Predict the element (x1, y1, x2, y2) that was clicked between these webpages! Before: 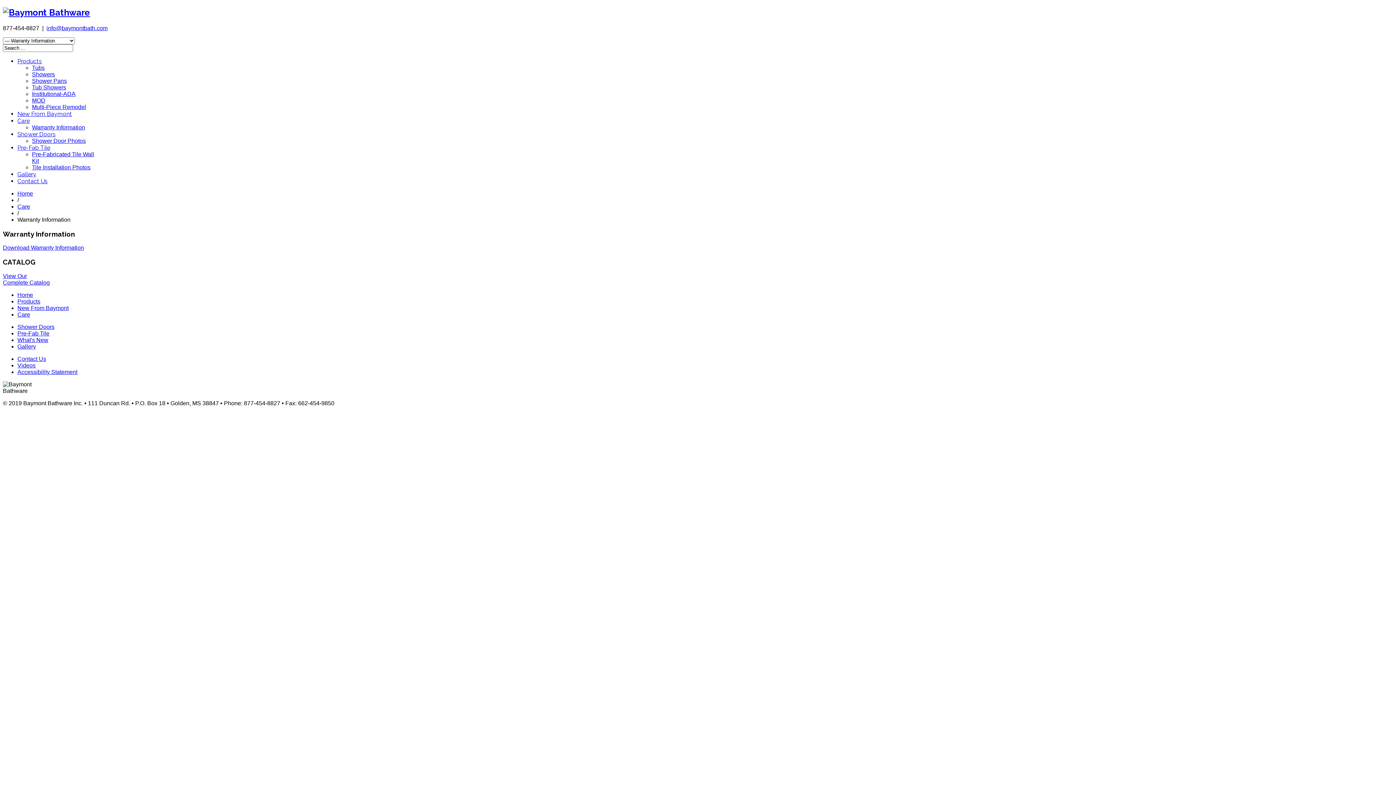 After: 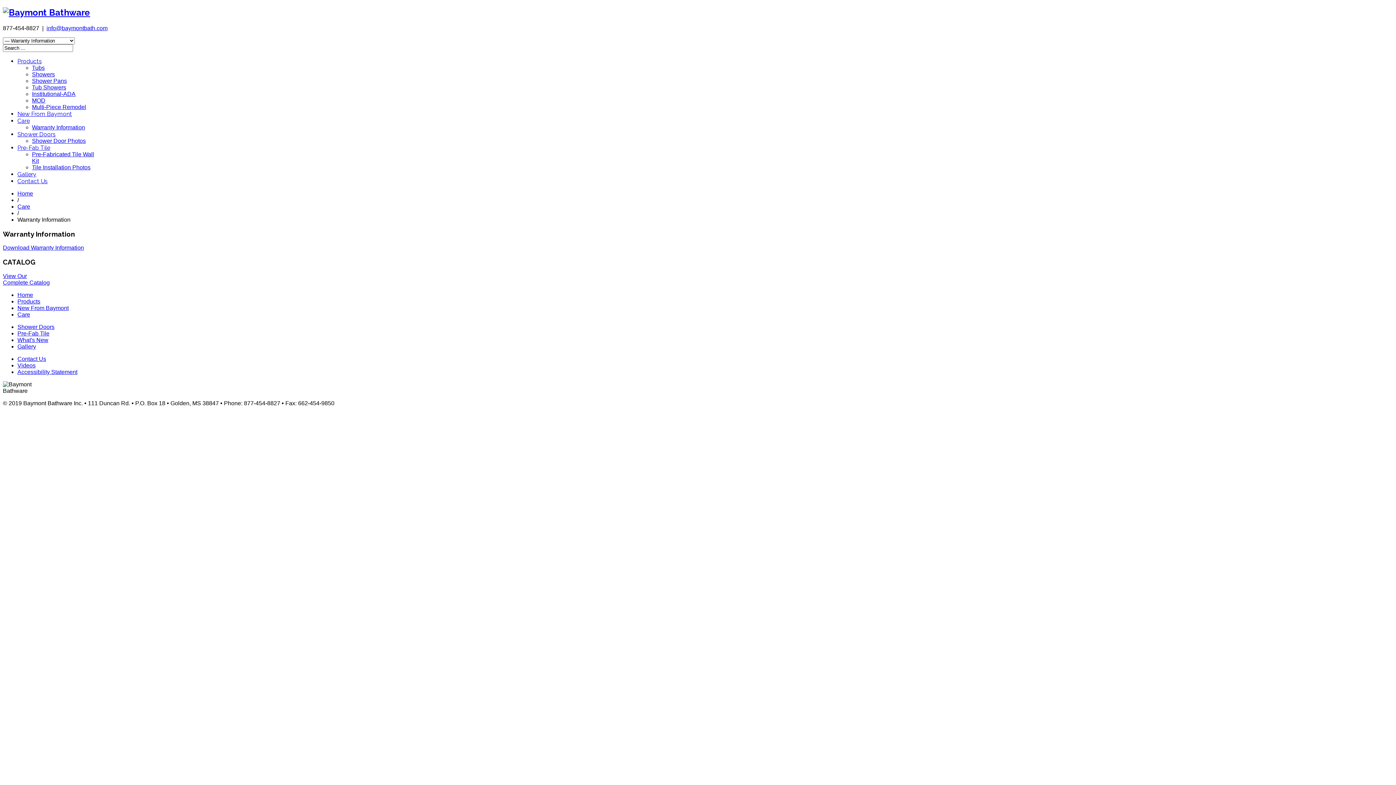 Action: label: Download Warranty Information bbox: (2, 244, 84, 251)